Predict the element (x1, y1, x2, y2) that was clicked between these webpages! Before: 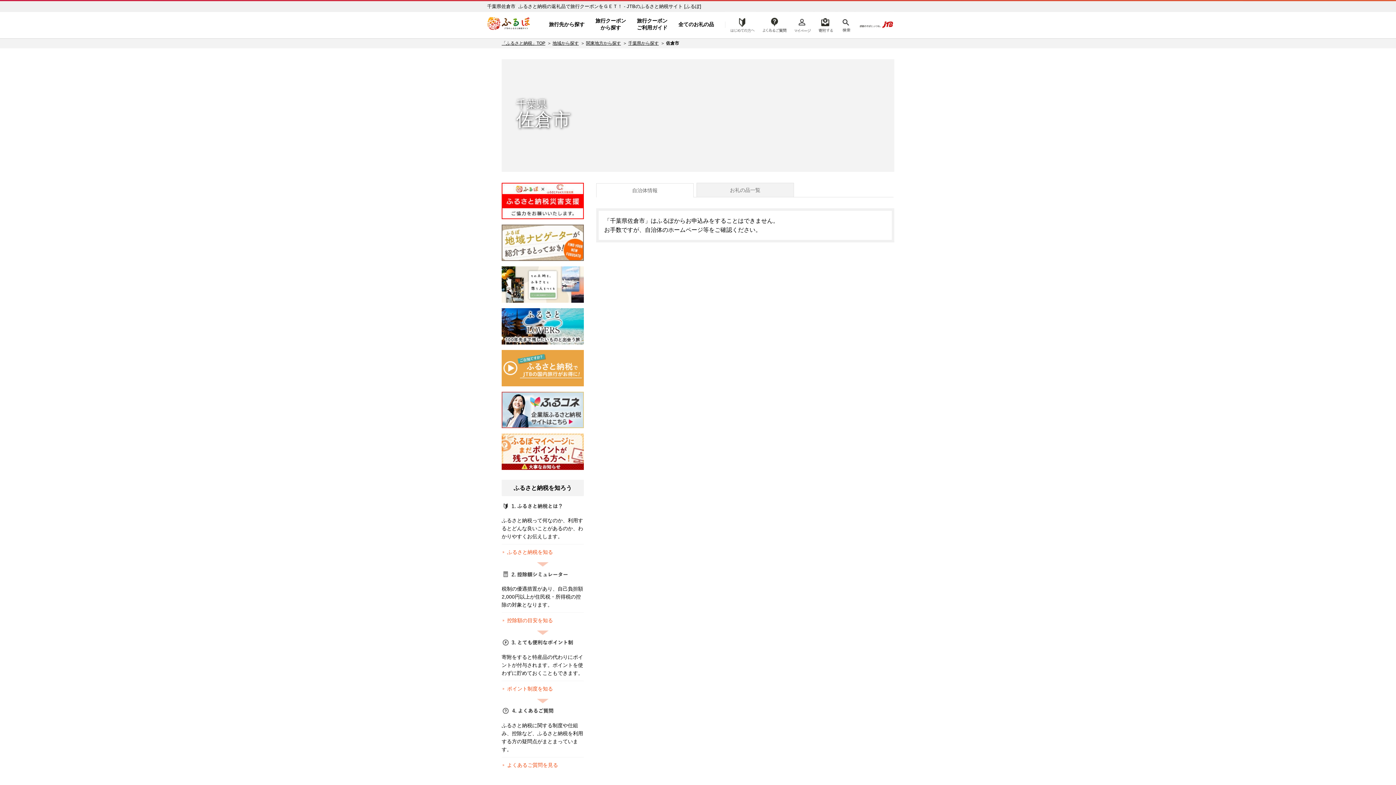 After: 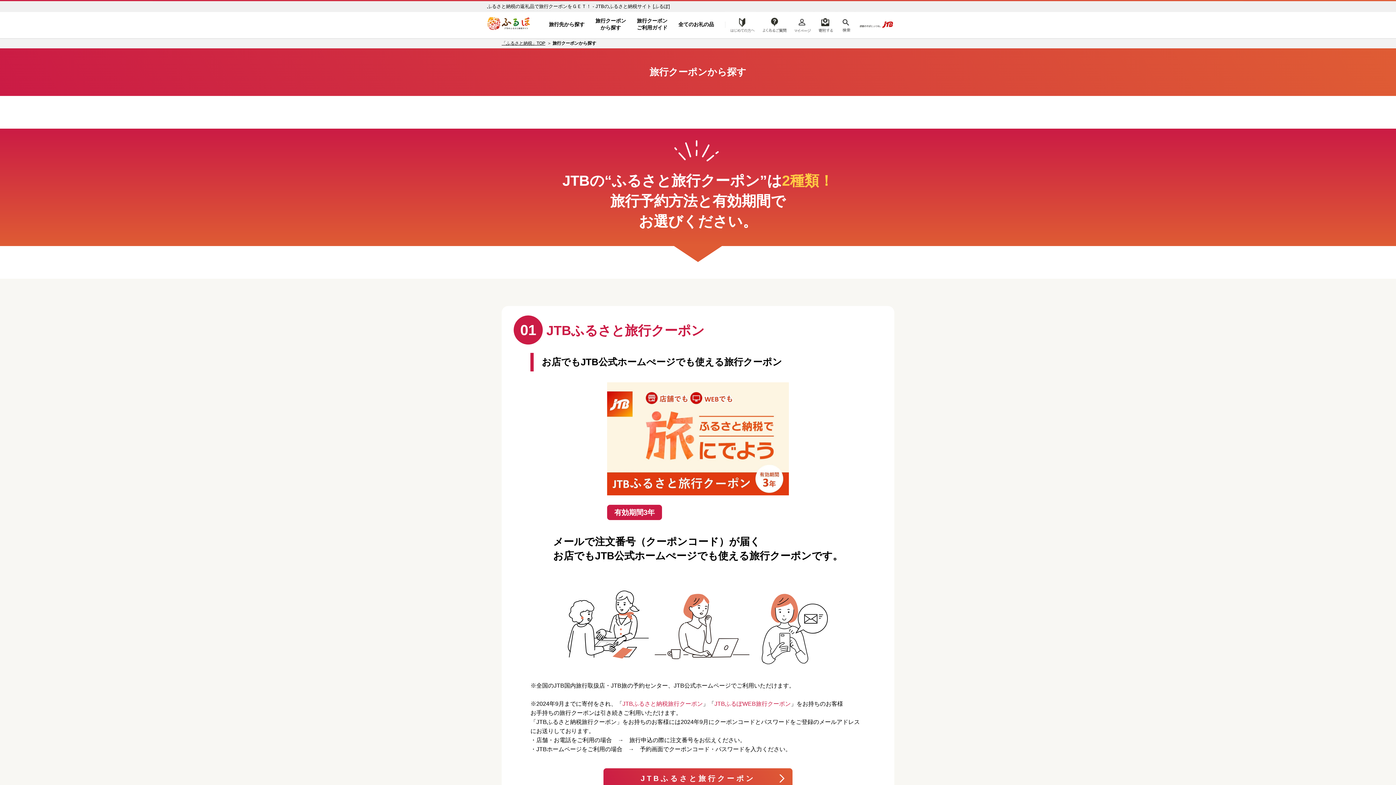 Action: bbox: (595, 12, 626, 36) label: 旅行クーポン
から探す